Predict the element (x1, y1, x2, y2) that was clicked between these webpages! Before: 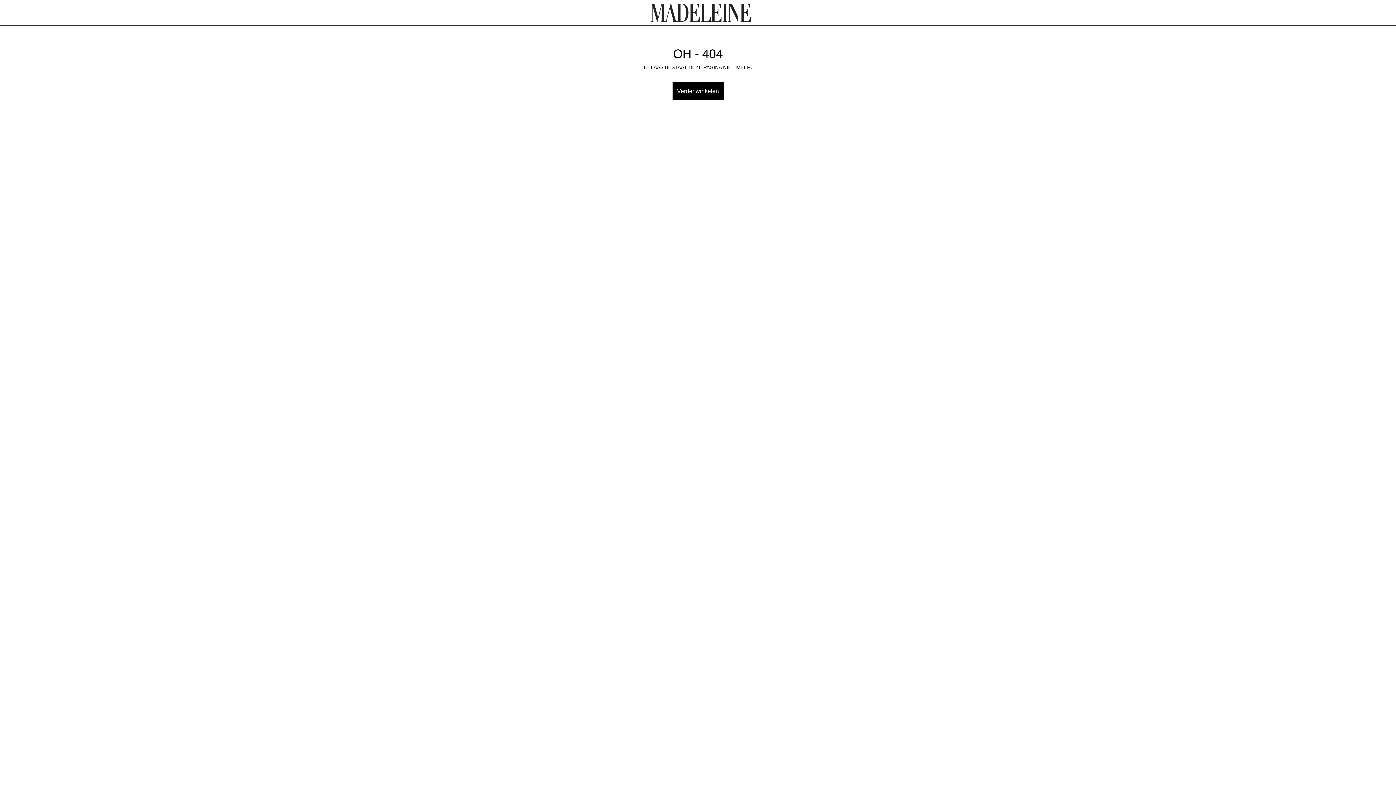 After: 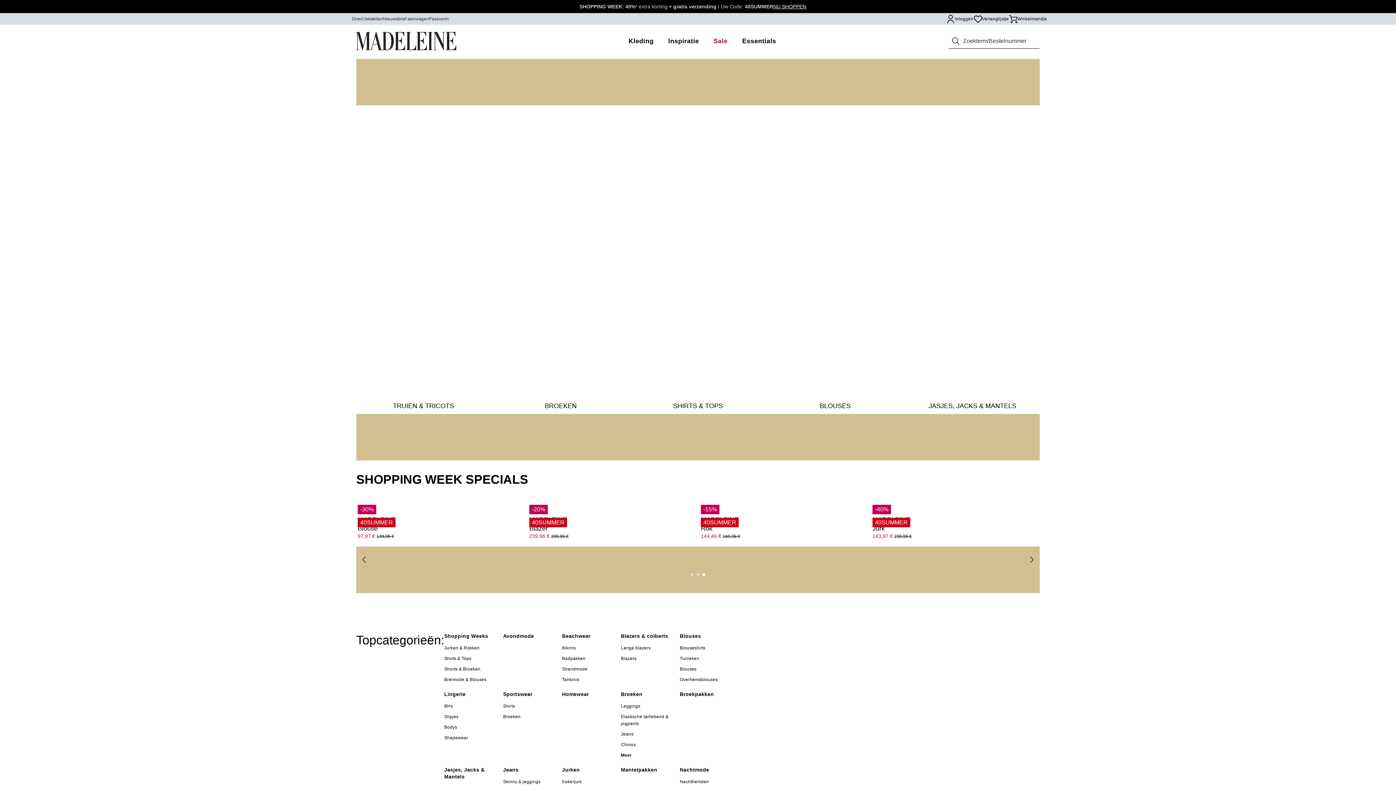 Action: bbox: (651, 3, 751, 21)